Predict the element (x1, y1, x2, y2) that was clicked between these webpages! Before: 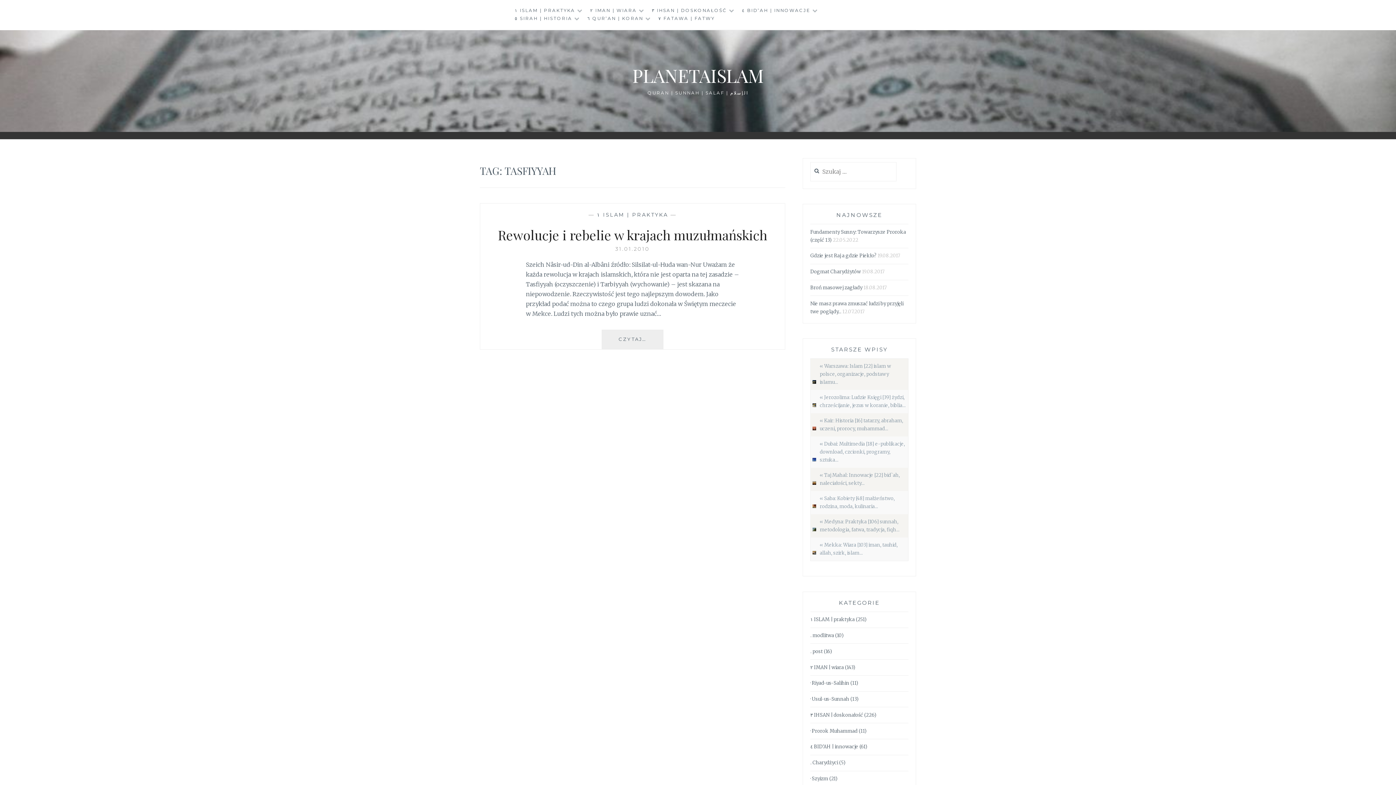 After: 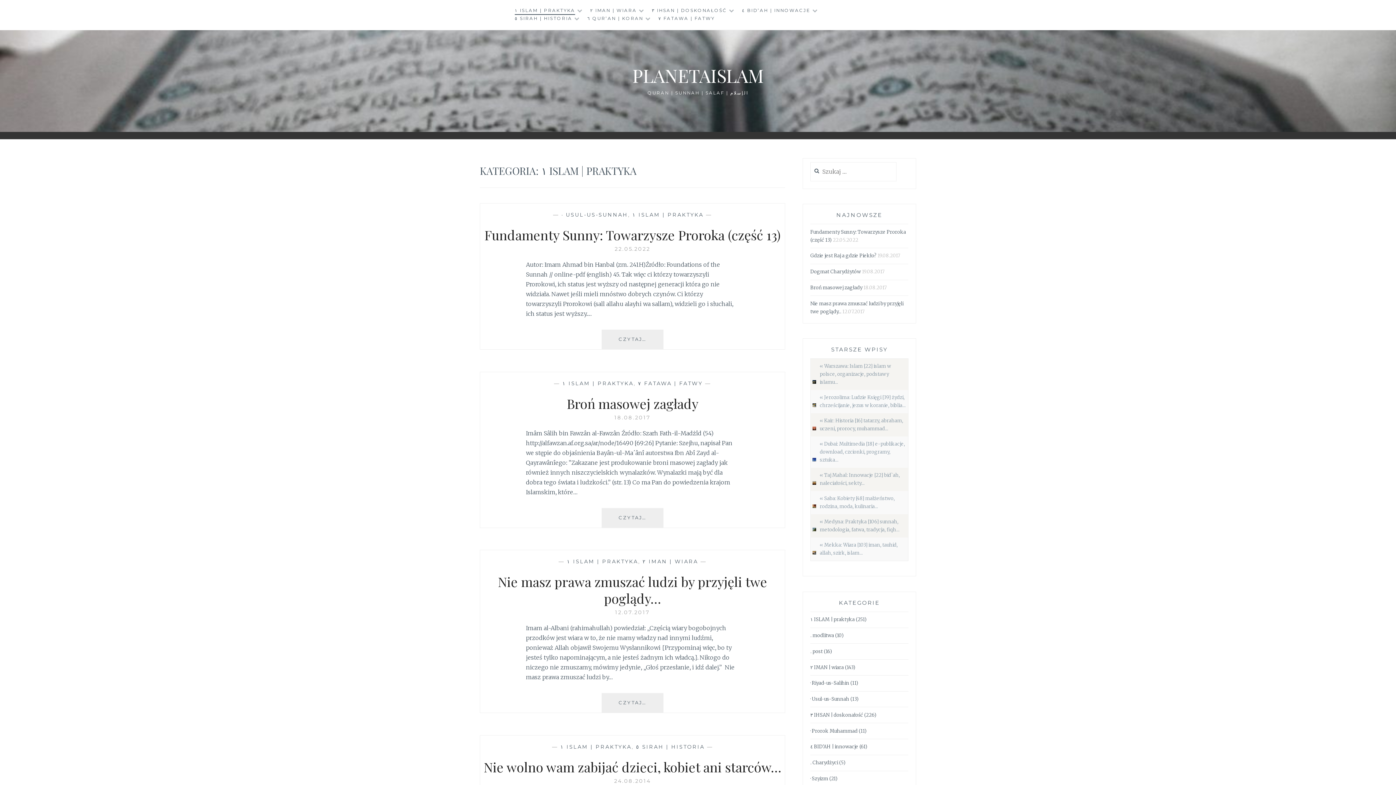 Action: label: ١ ISLAM | PRAKTYKA bbox: (514, 6, 575, 14)